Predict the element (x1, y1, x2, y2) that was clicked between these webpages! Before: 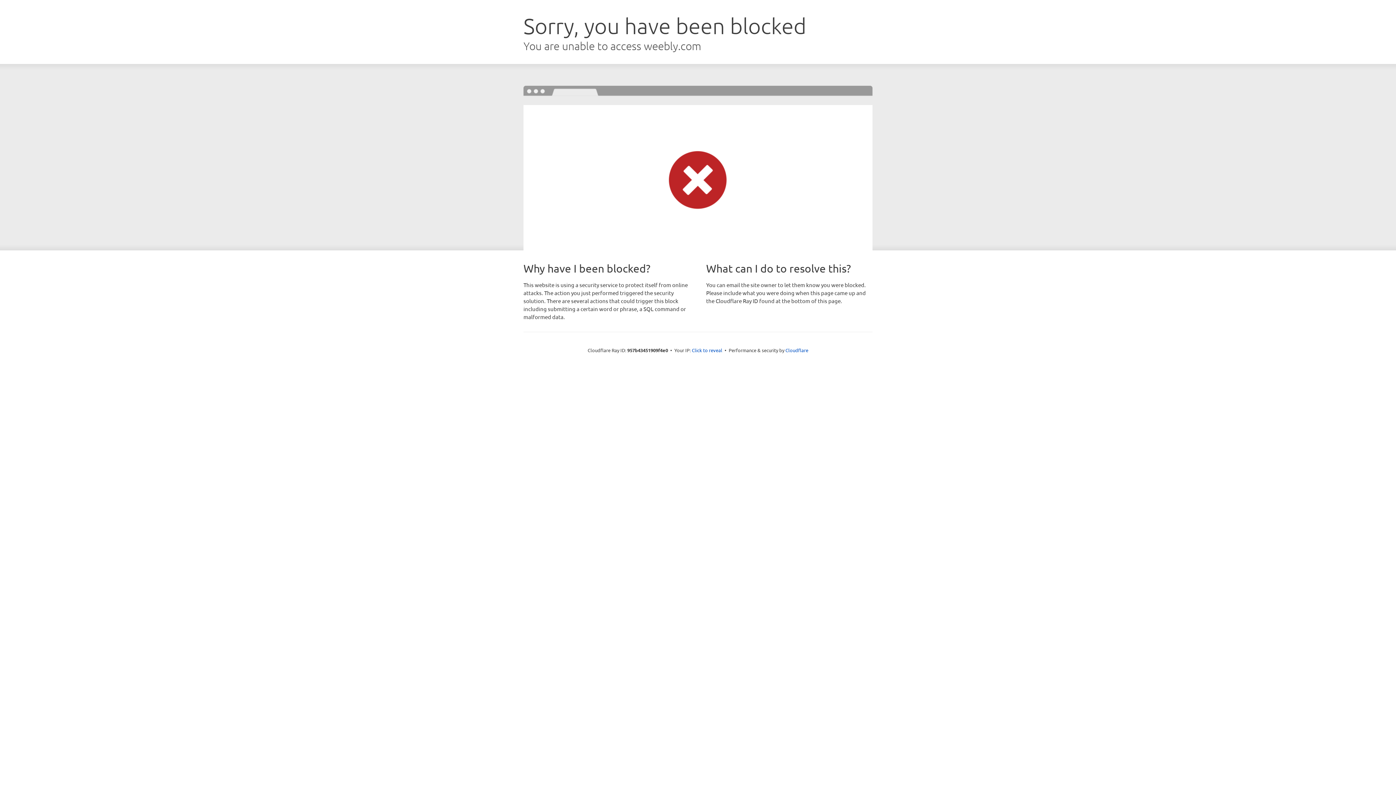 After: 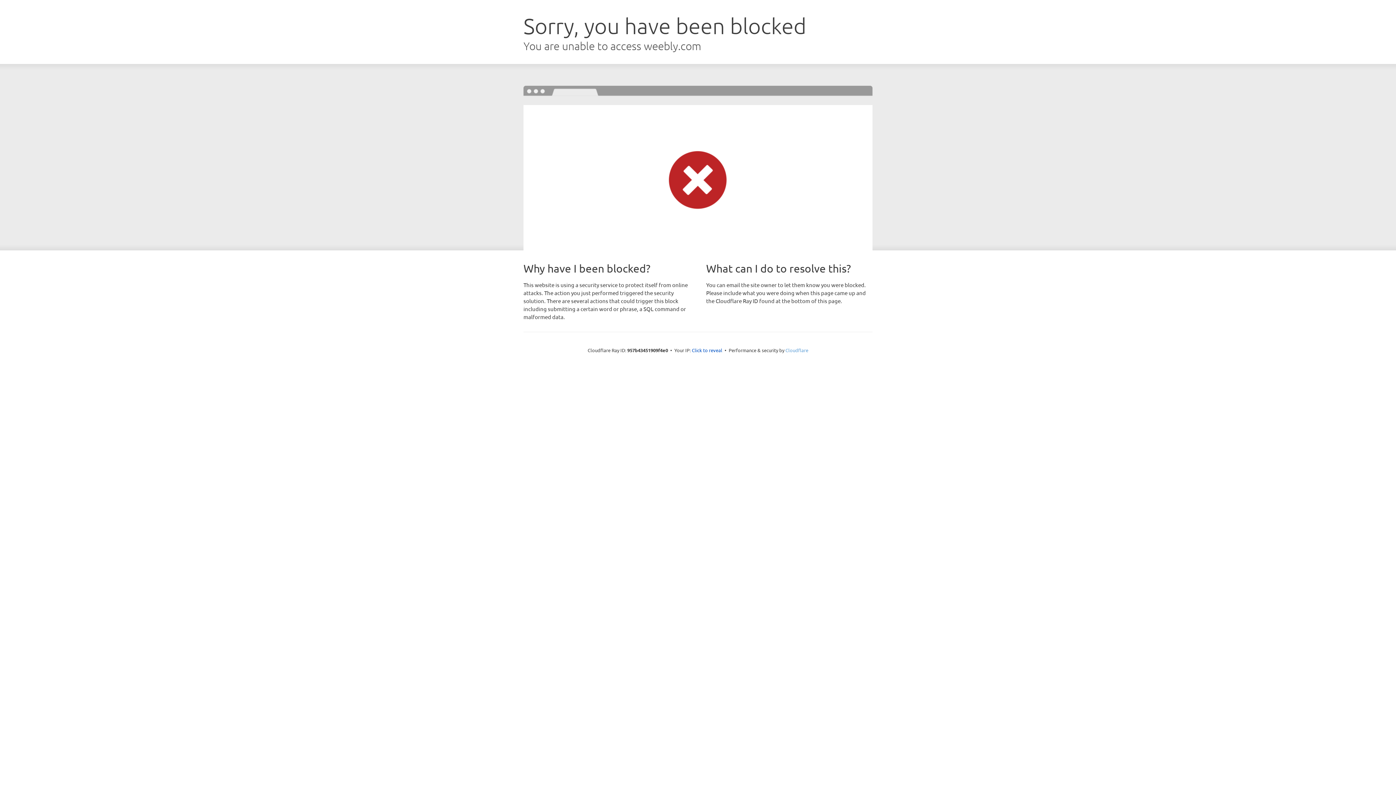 Action: bbox: (785, 347, 808, 353) label: Cloudflare